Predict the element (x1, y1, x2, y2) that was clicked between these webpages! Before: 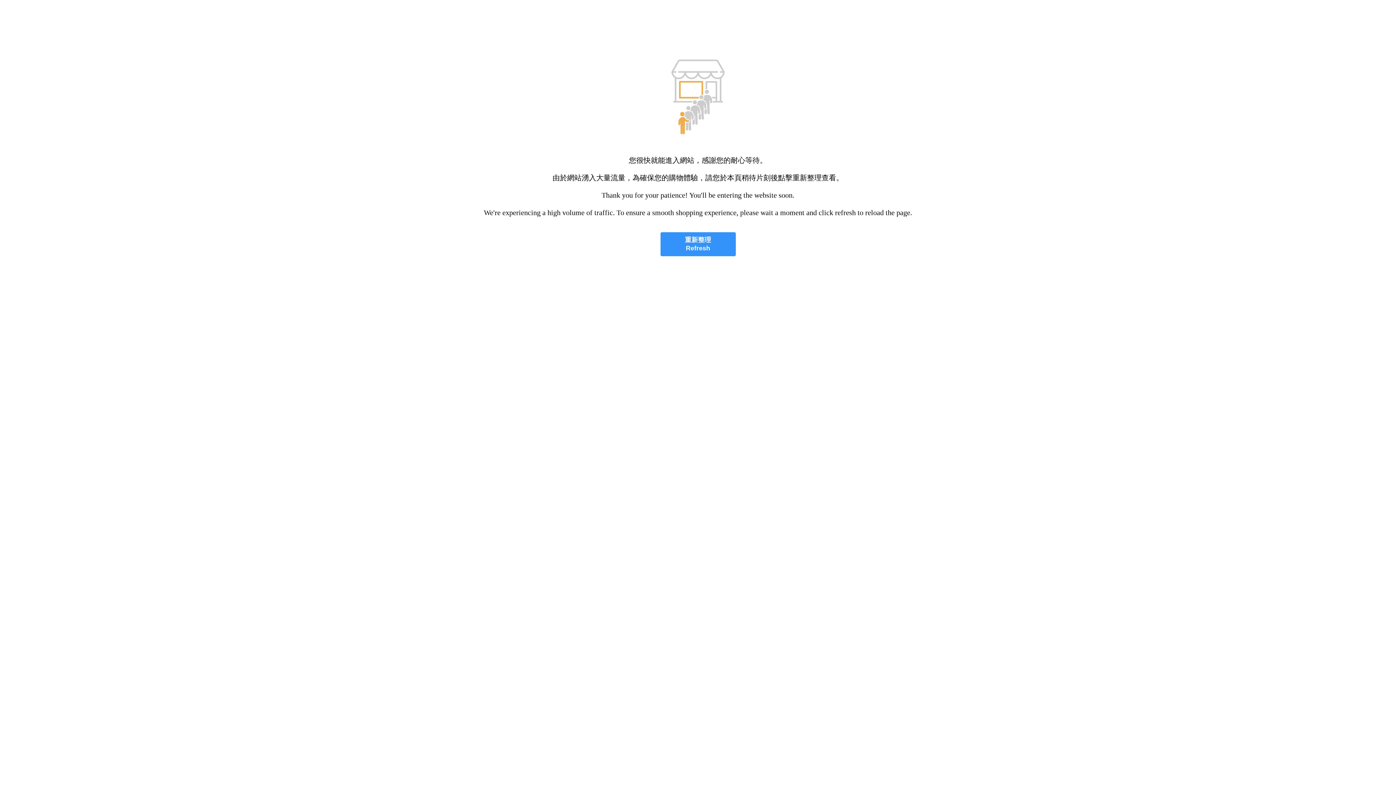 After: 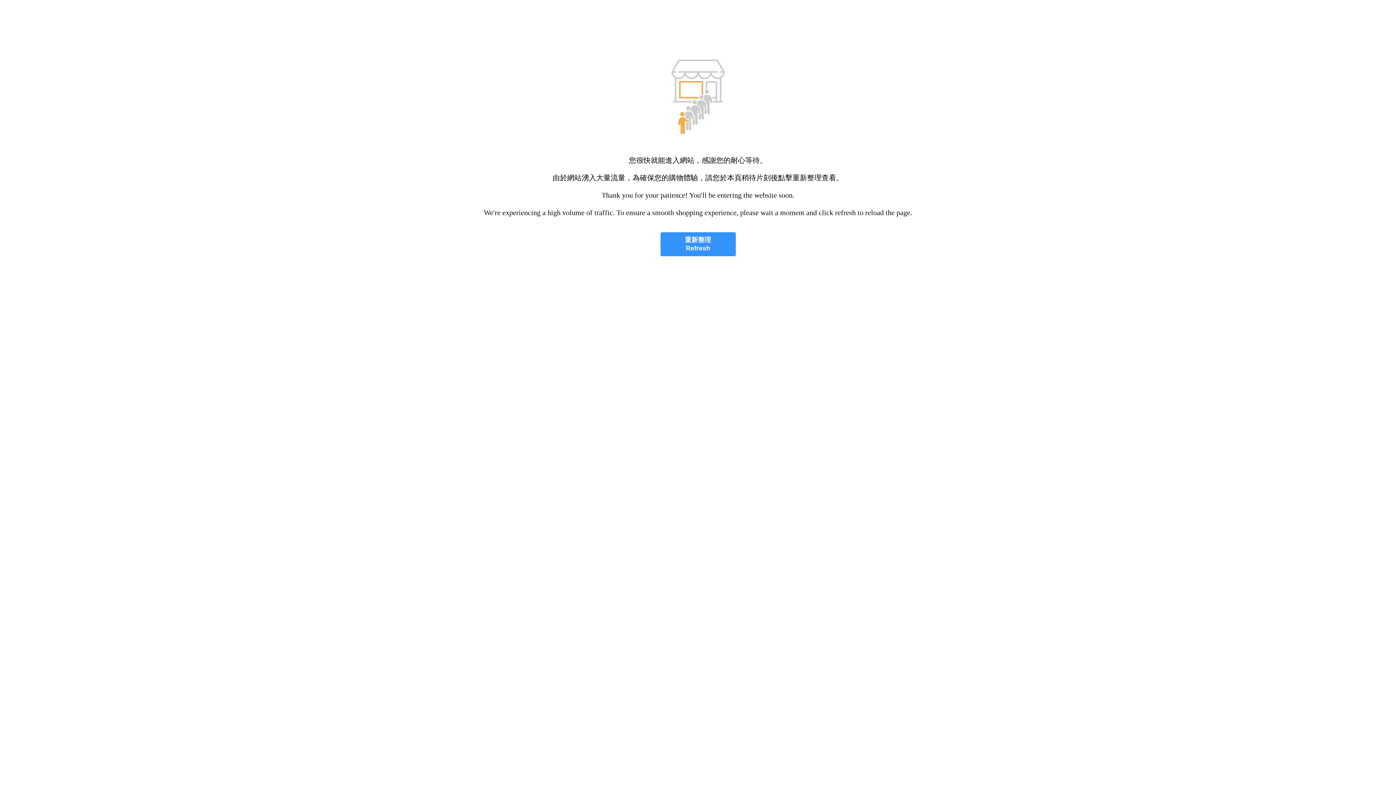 Action: label: 重新整理
Refresh bbox: (660, 232, 735, 256)